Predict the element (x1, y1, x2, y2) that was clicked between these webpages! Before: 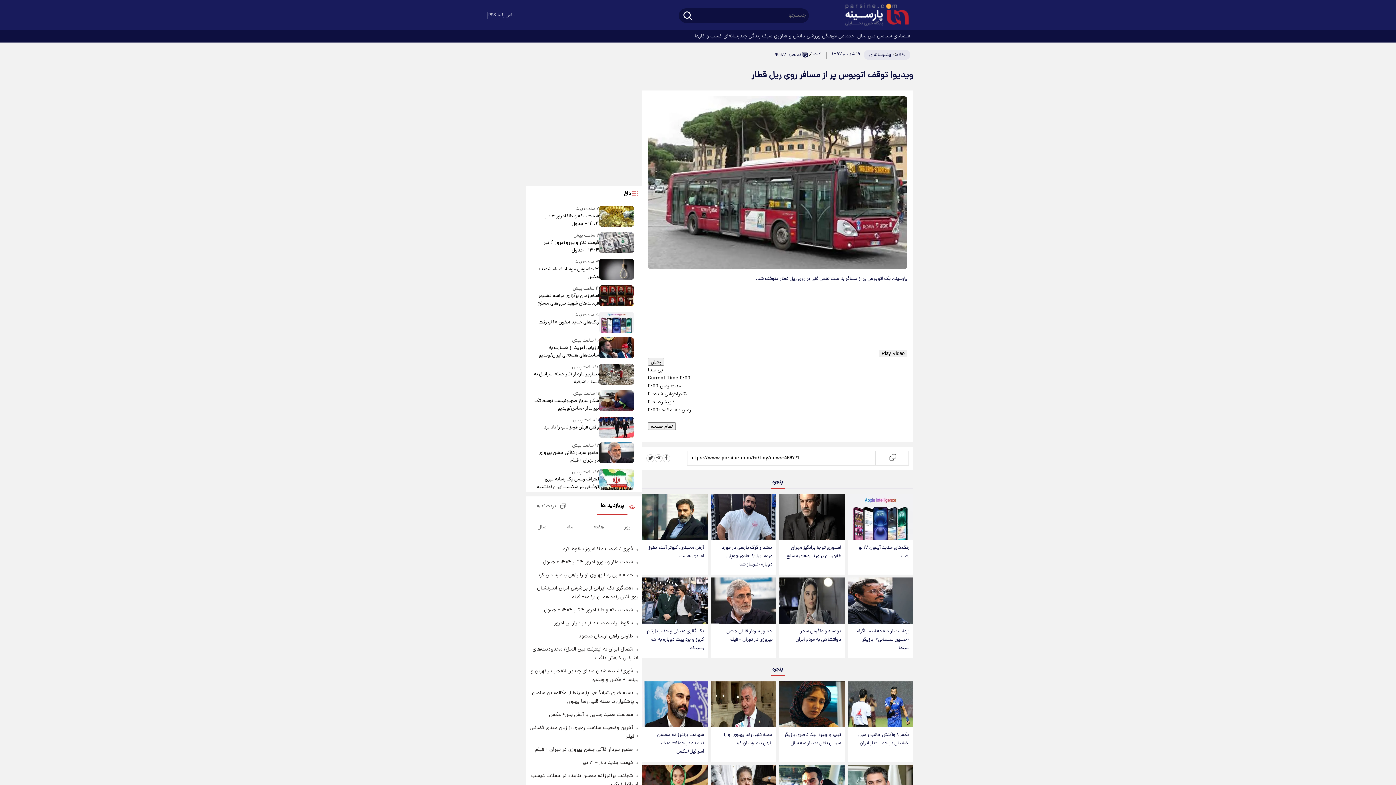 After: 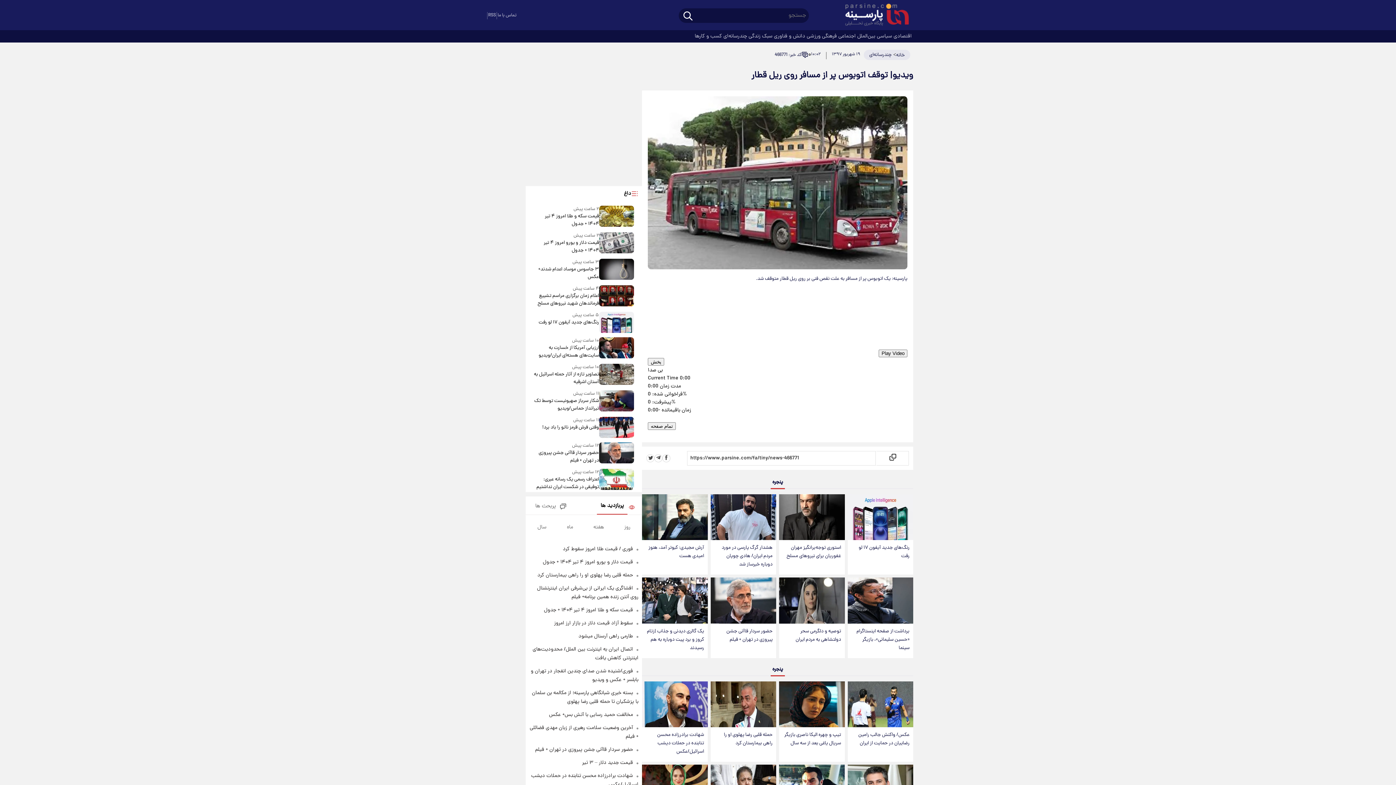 Action: label: ۳ جاسوس موساد اعدام شدند+ عکس bbox: (533, 265, 599, 281)